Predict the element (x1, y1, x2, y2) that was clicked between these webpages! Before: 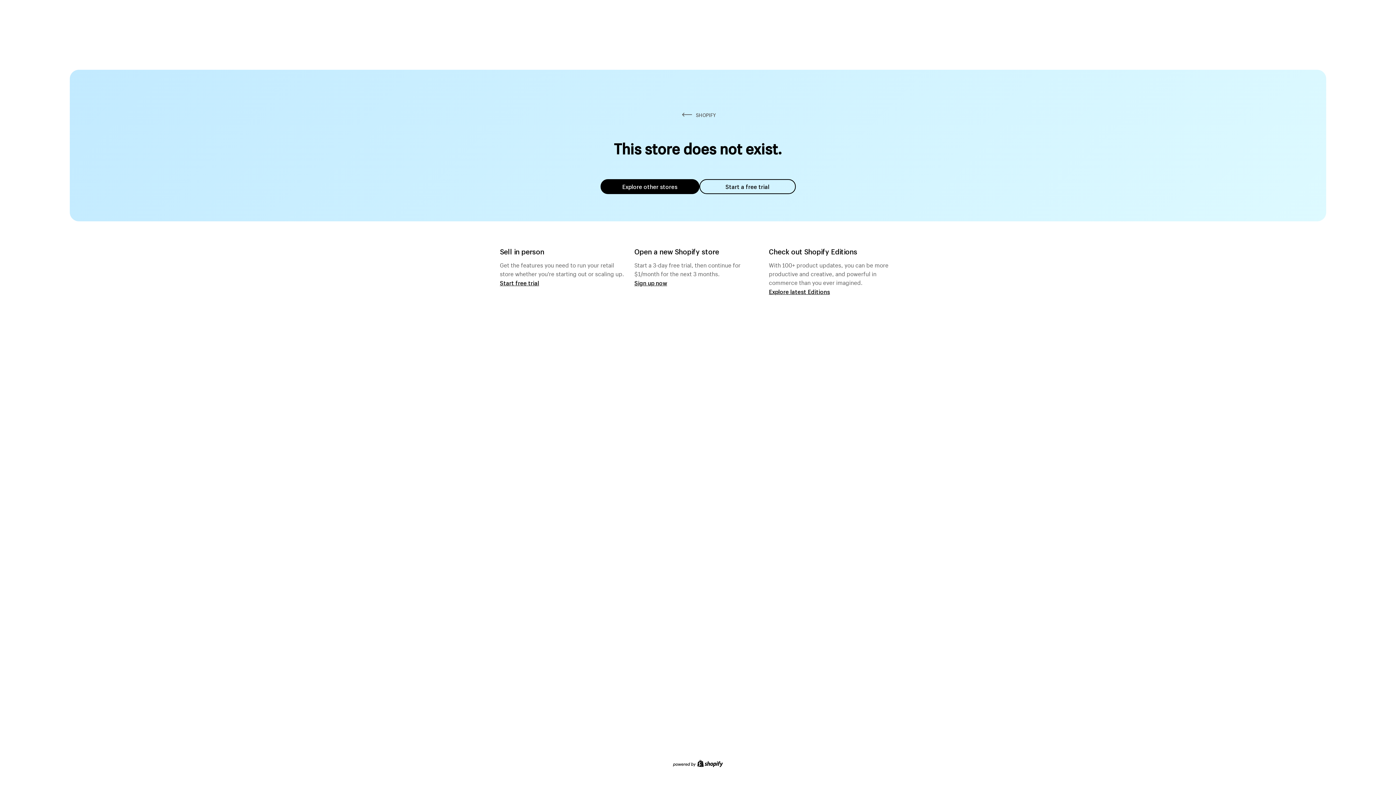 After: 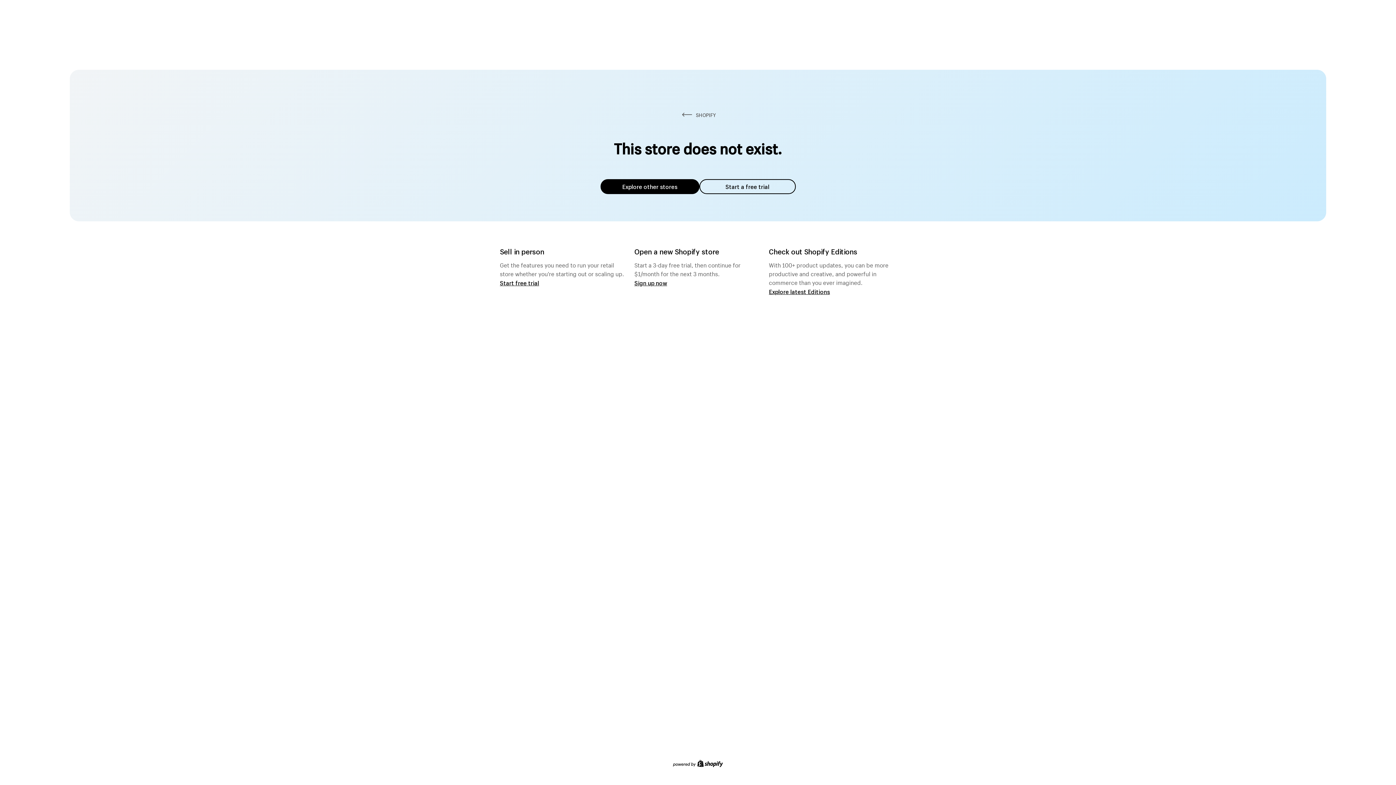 Action: label: Explore other stores bbox: (600, 179, 699, 194)